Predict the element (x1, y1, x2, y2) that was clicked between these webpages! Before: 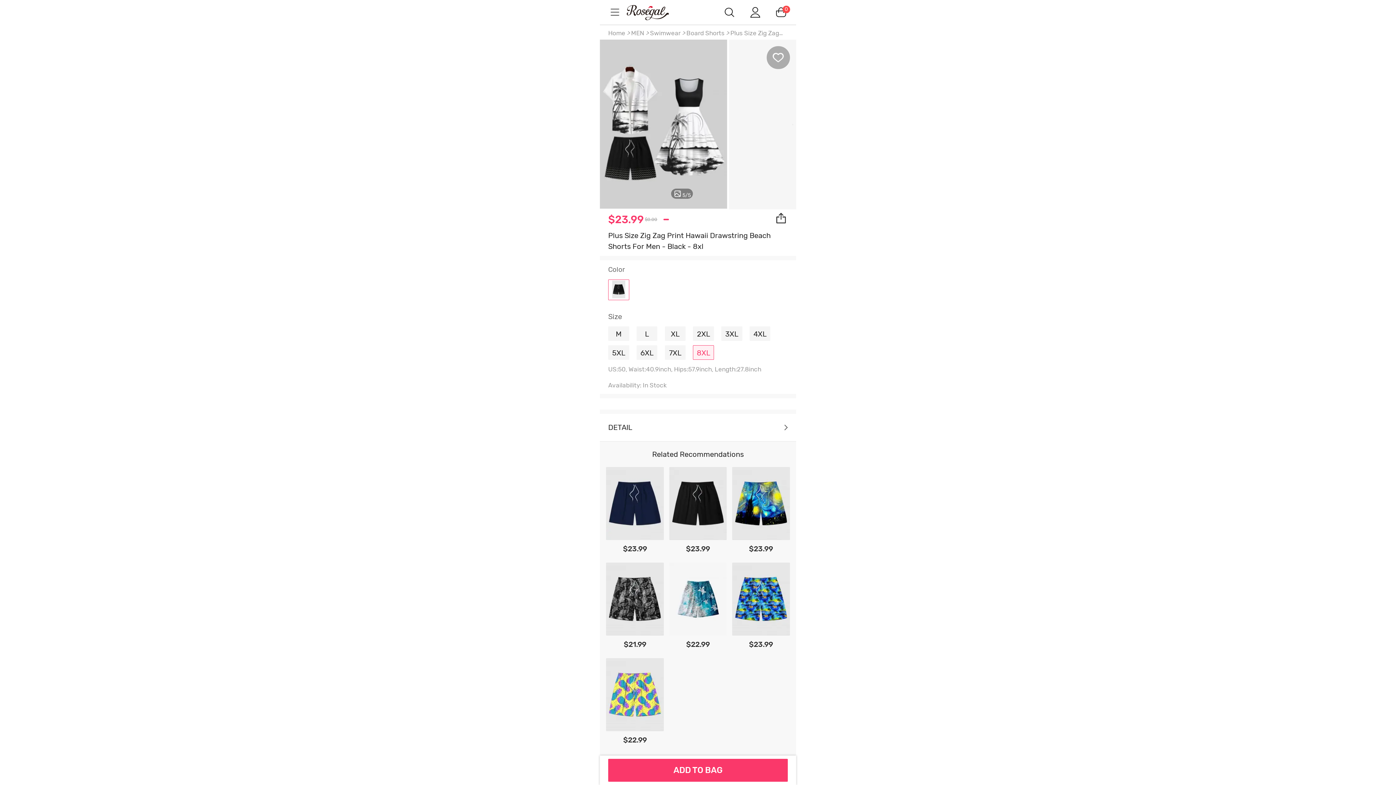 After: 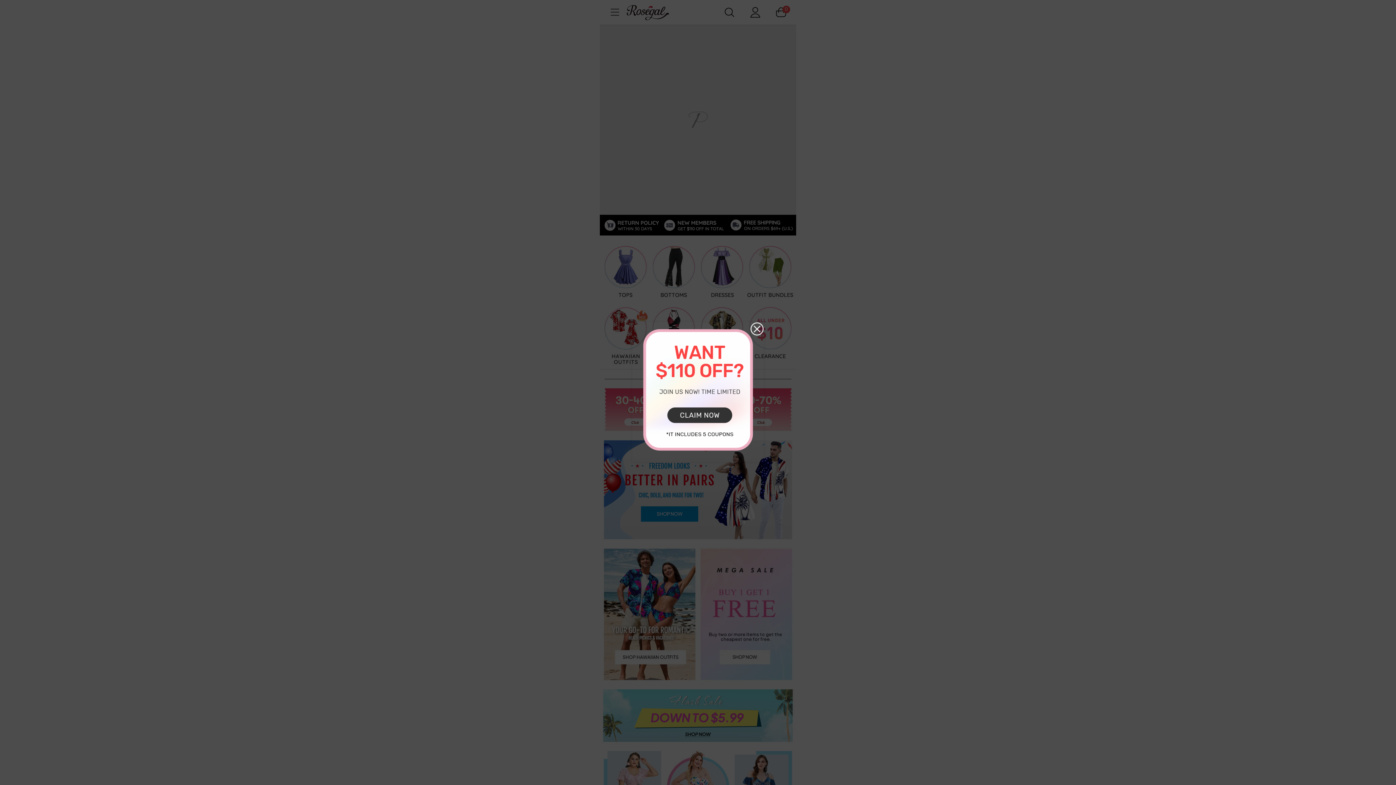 Action: label: Home bbox: (608, 29, 625, 36)